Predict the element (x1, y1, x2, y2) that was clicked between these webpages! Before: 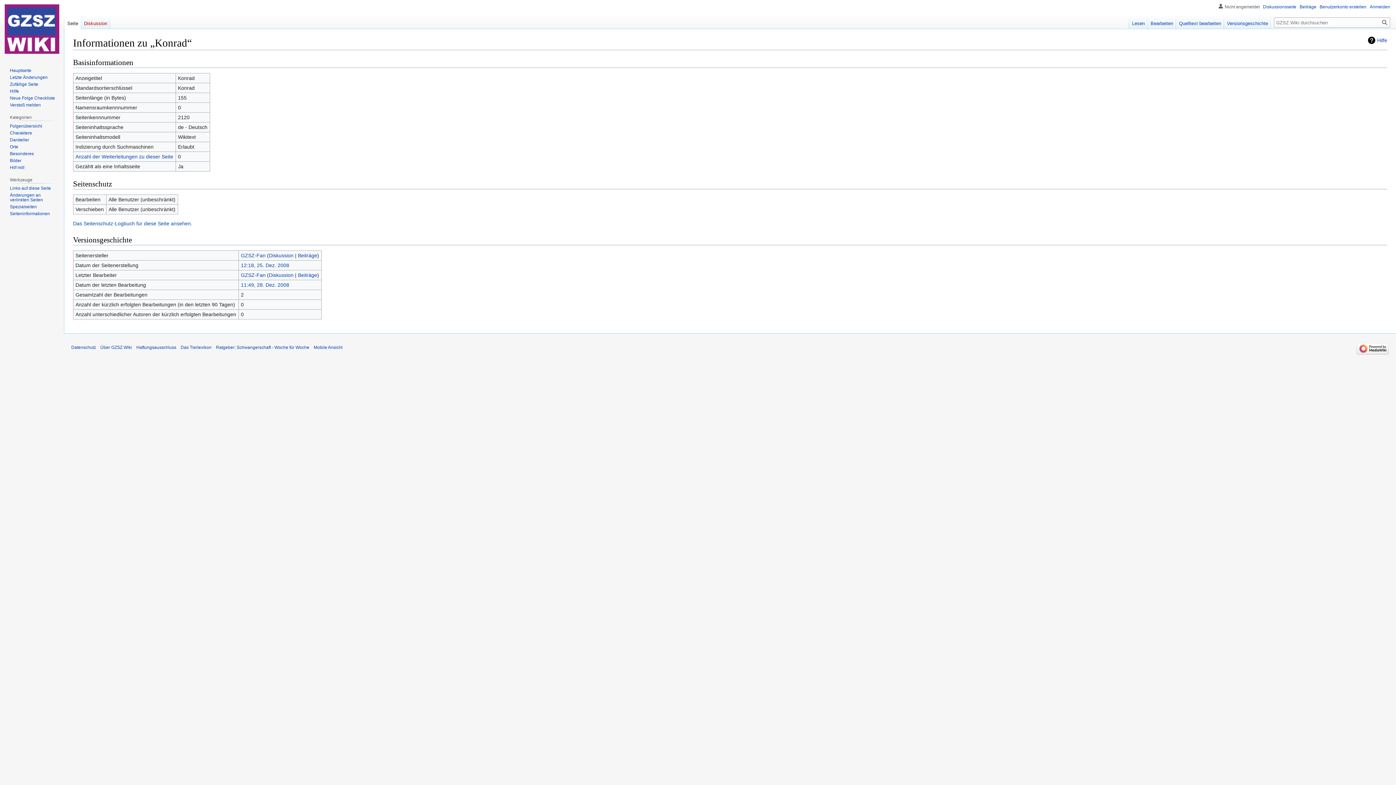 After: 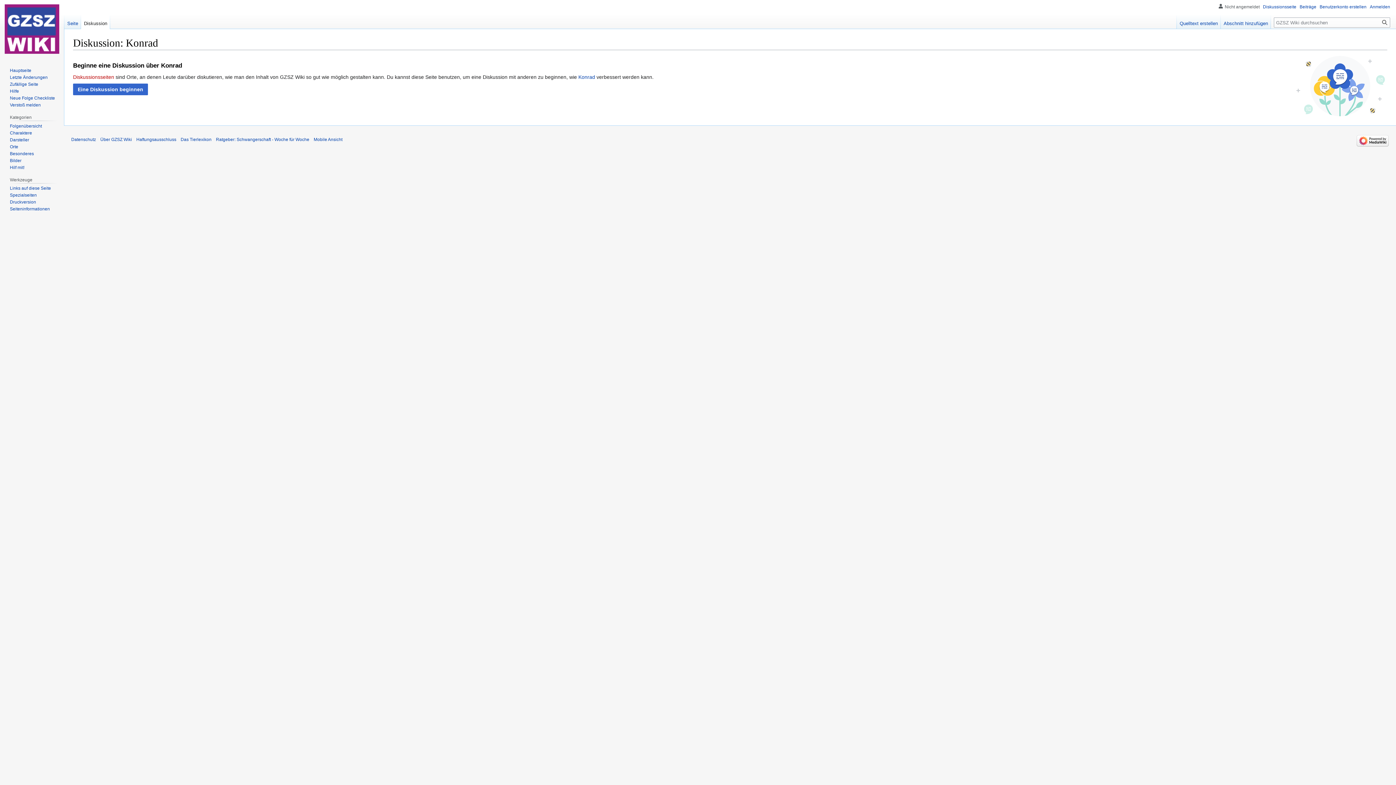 Action: bbox: (81, 14, 110, 29) label: Diskussion